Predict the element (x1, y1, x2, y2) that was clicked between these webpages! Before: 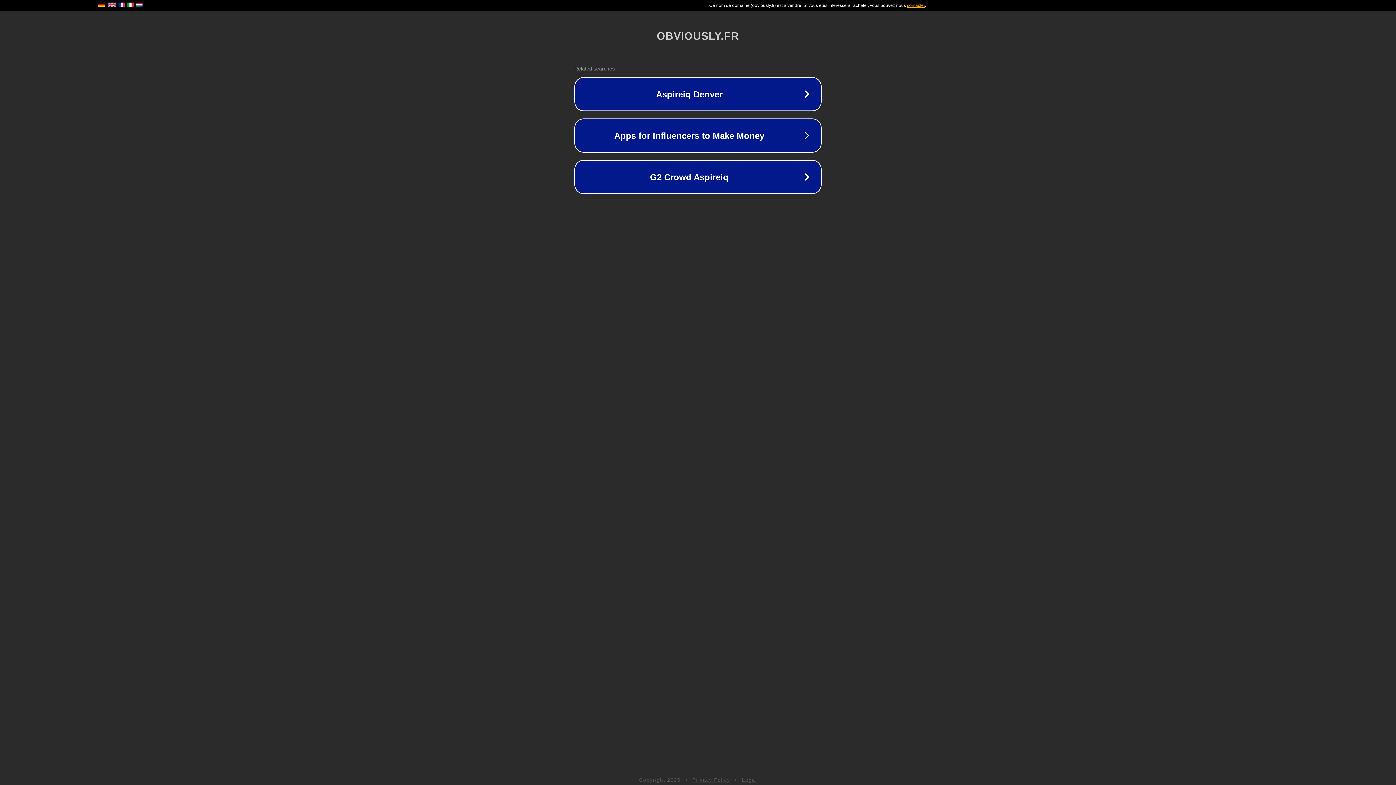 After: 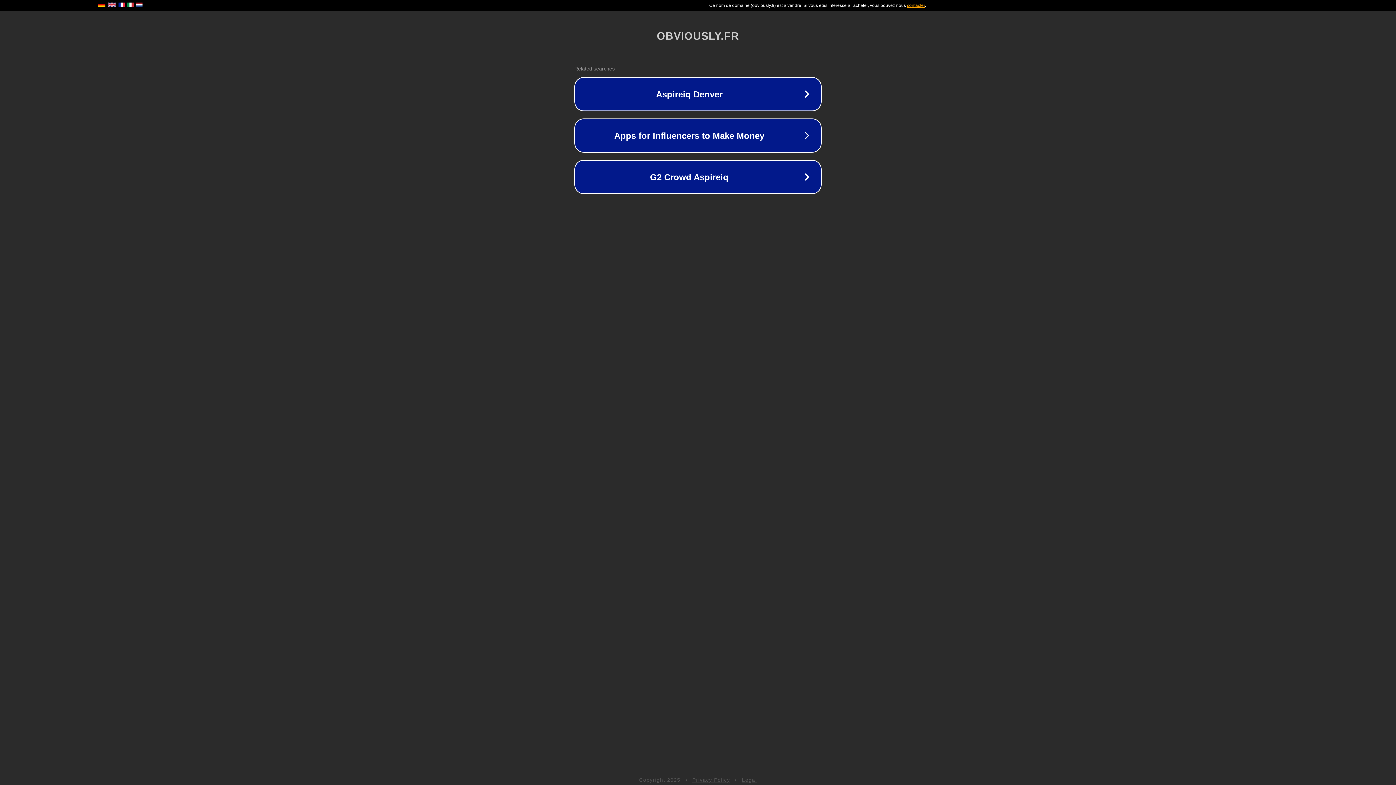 Action: bbox: (742, 777, 757, 783) label: Legal